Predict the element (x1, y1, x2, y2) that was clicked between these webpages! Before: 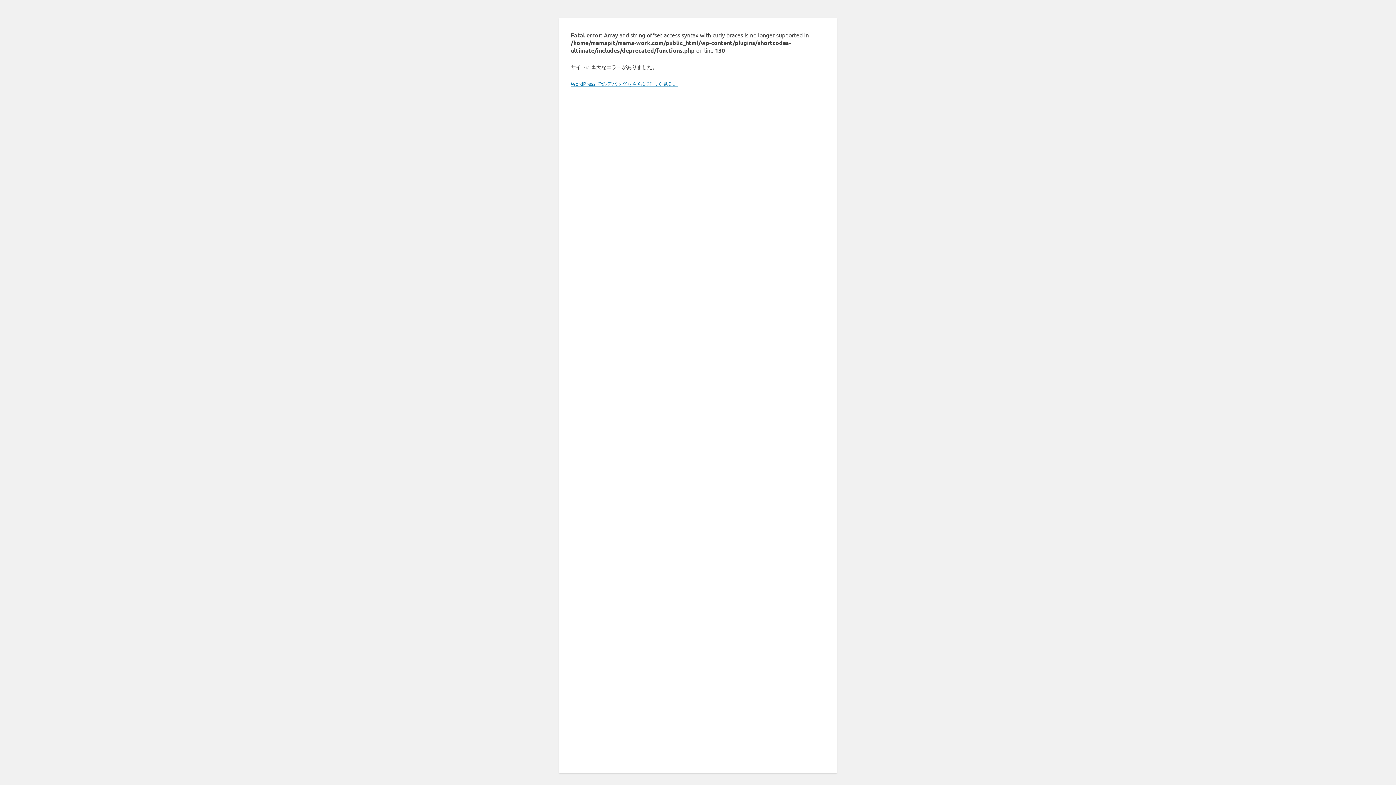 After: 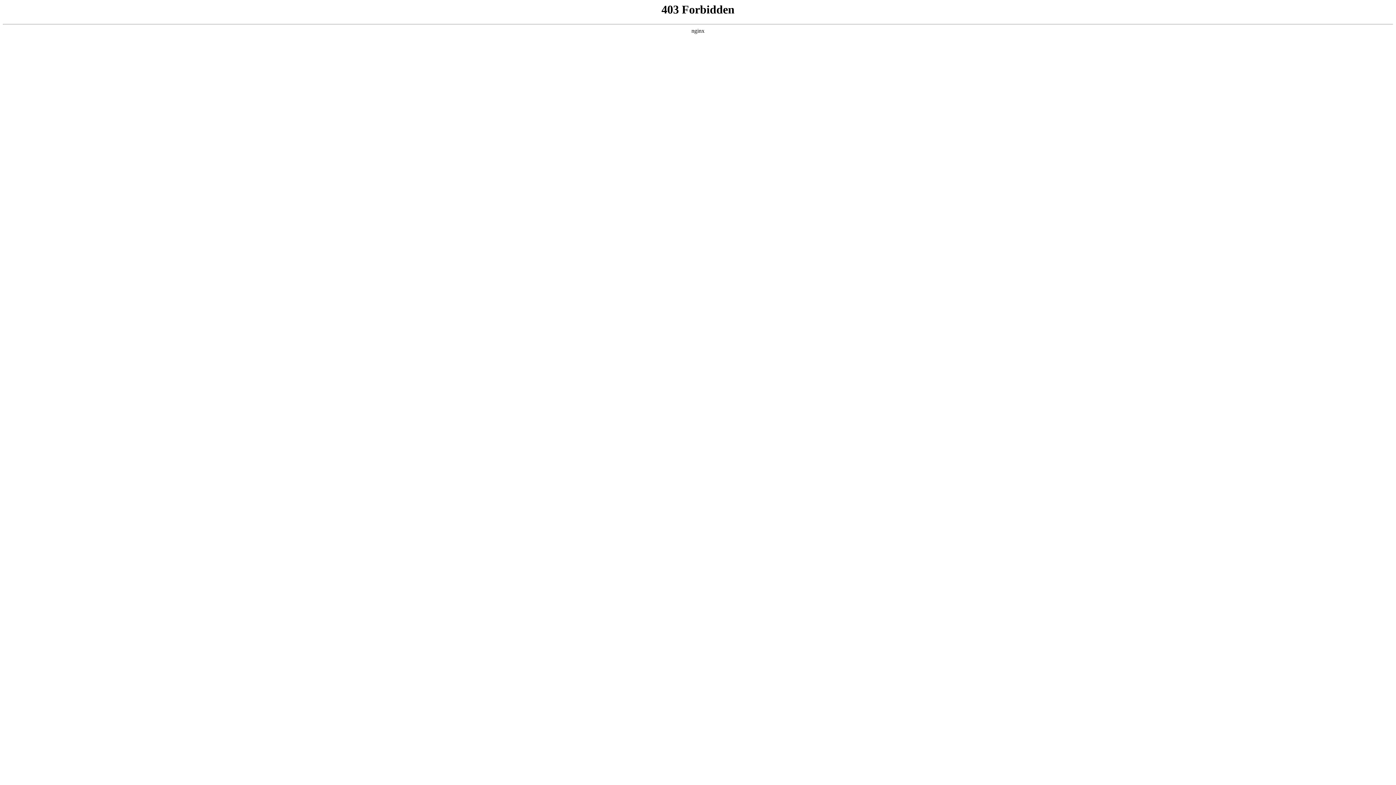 Action: label: WordPress でのデバッグをさらに詳しく見る。 bbox: (570, 80, 678, 86)